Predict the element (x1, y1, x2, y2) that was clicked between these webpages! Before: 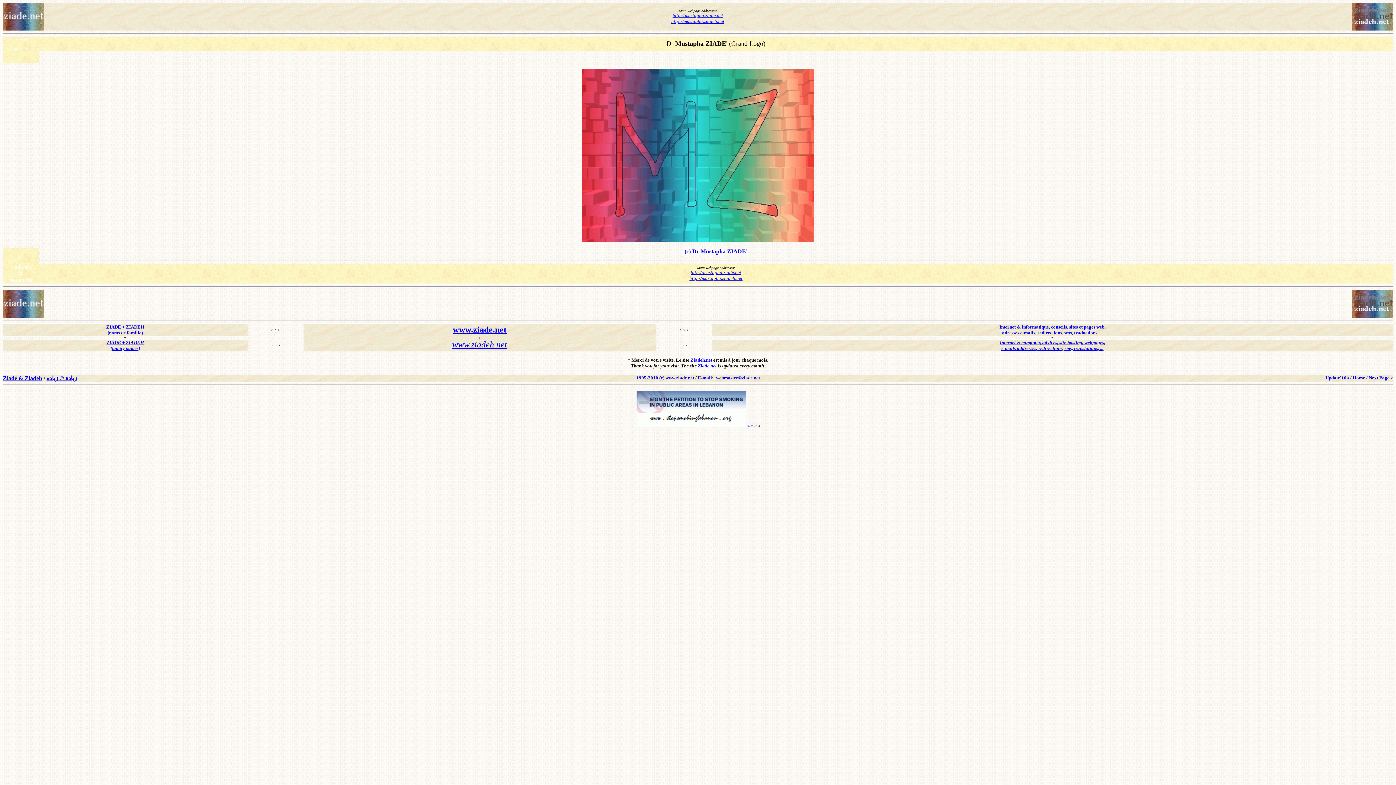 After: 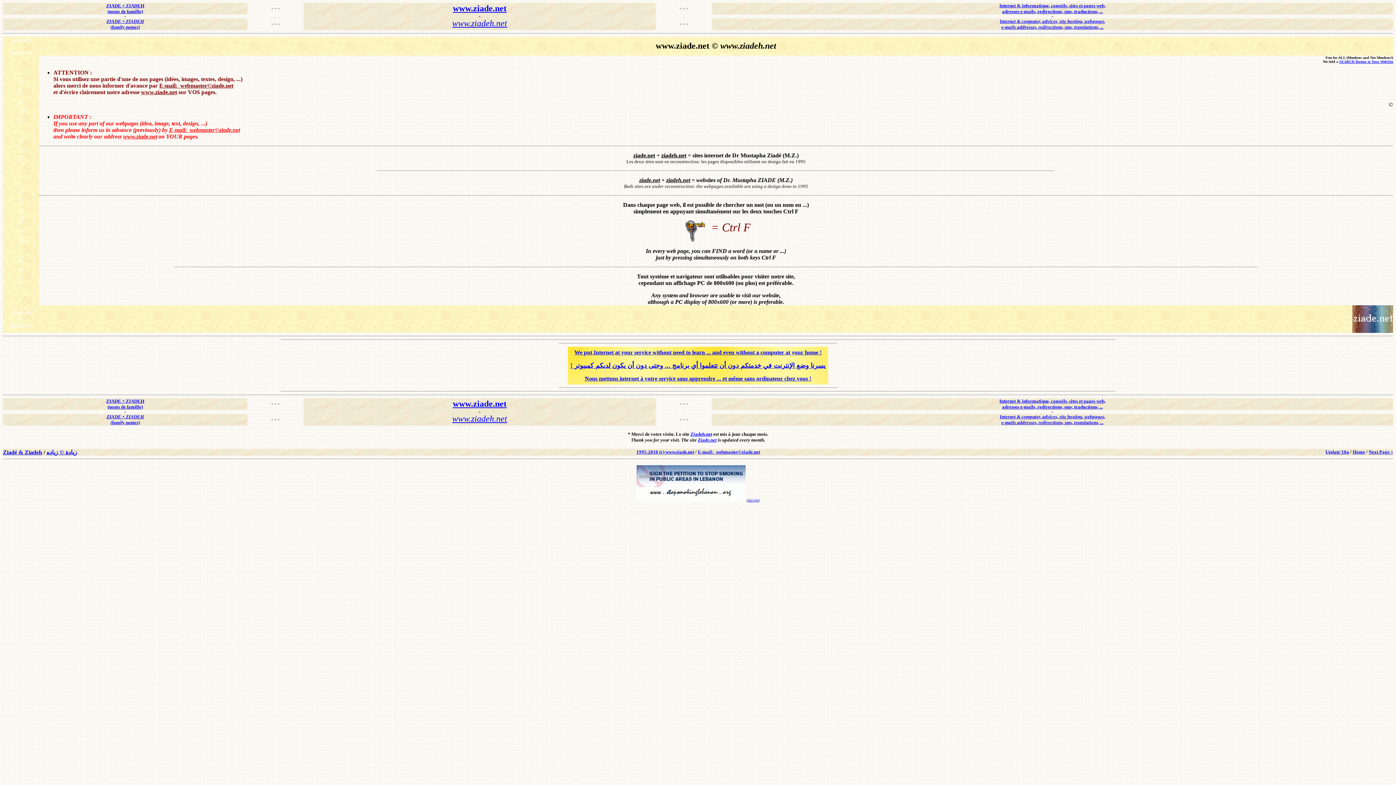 Action: label: 1995-2010 (c) www.ziade.net bbox: (636, 374, 694, 380)